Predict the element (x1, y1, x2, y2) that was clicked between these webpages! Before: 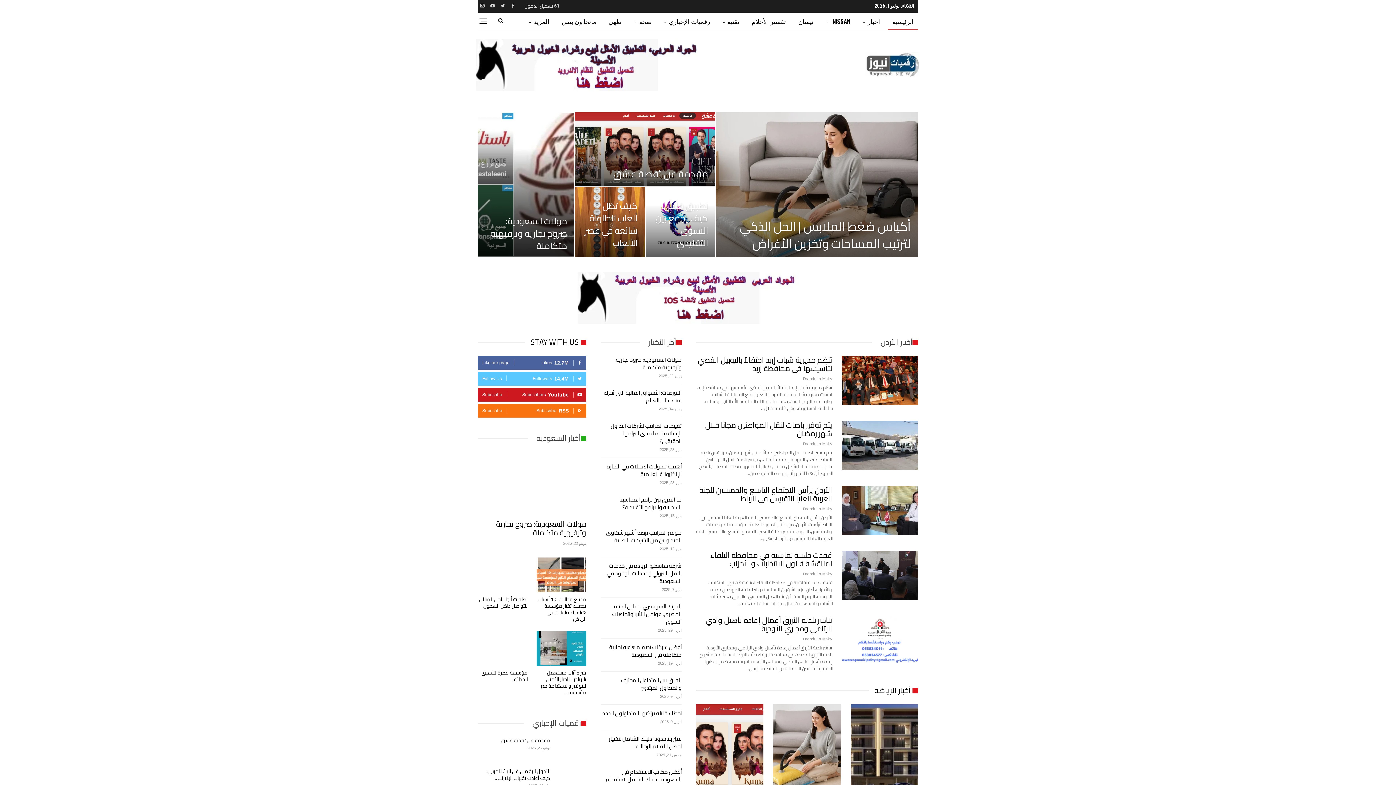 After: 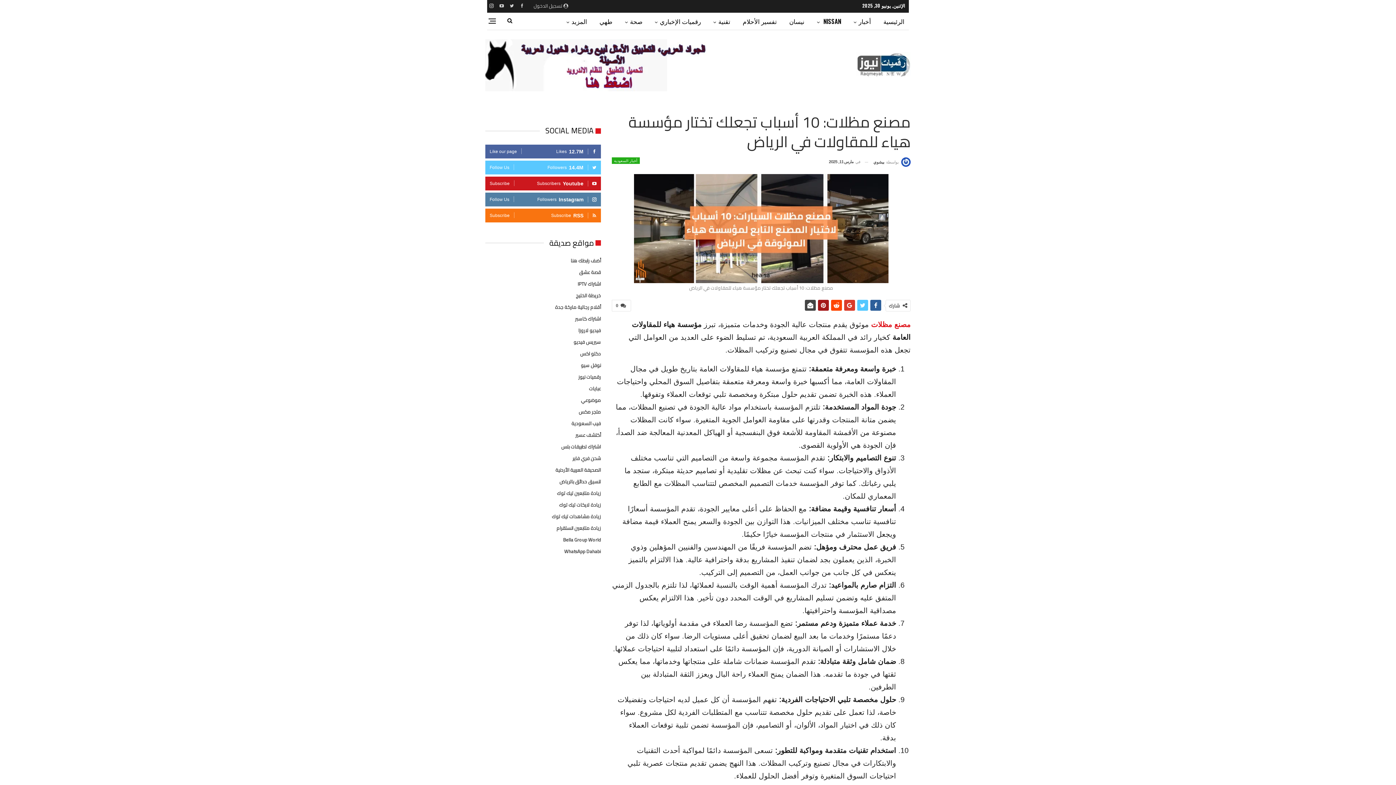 Action: bbox: (536, 557, 586, 592)